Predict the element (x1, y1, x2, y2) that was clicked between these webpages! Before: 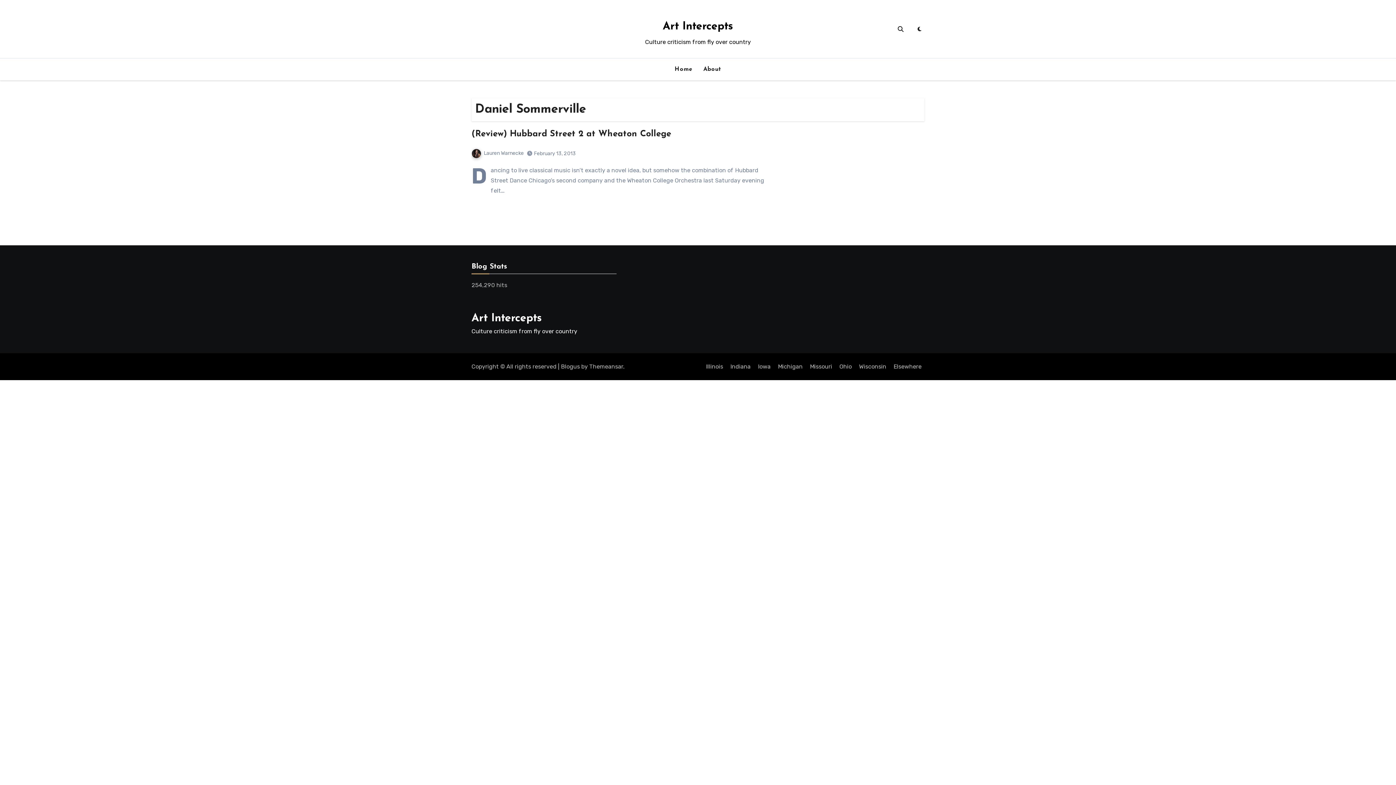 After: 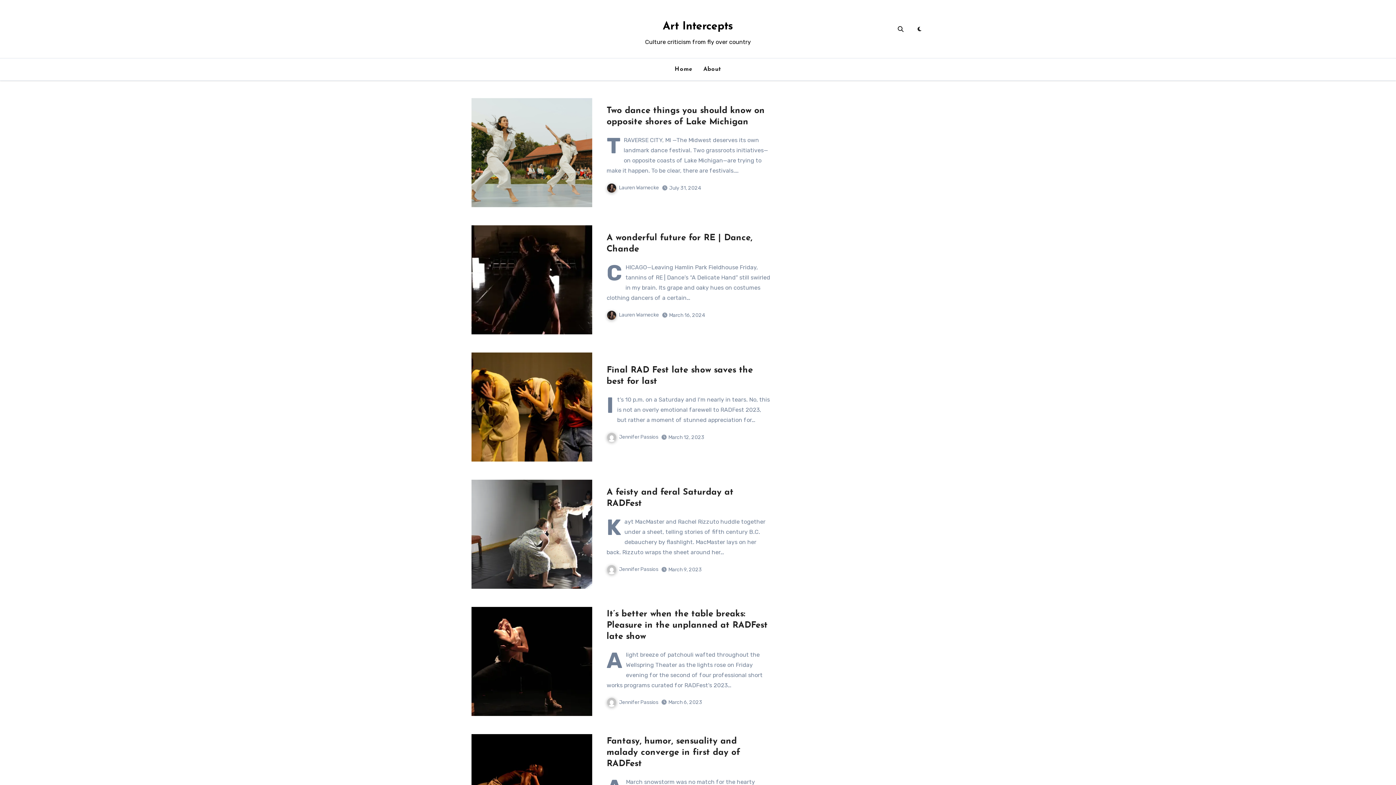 Action: label: Art Intercepts bbox: (471, 313, 542, 324)